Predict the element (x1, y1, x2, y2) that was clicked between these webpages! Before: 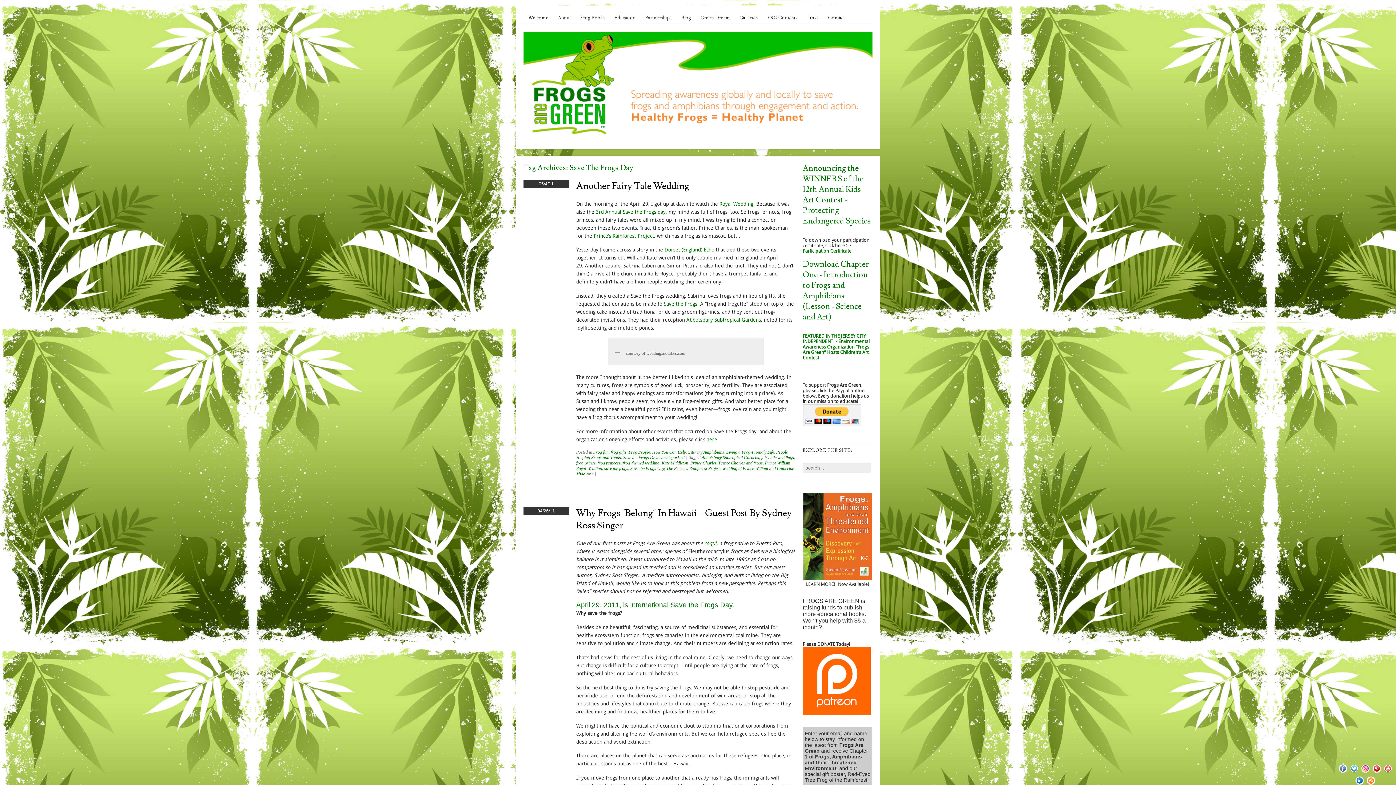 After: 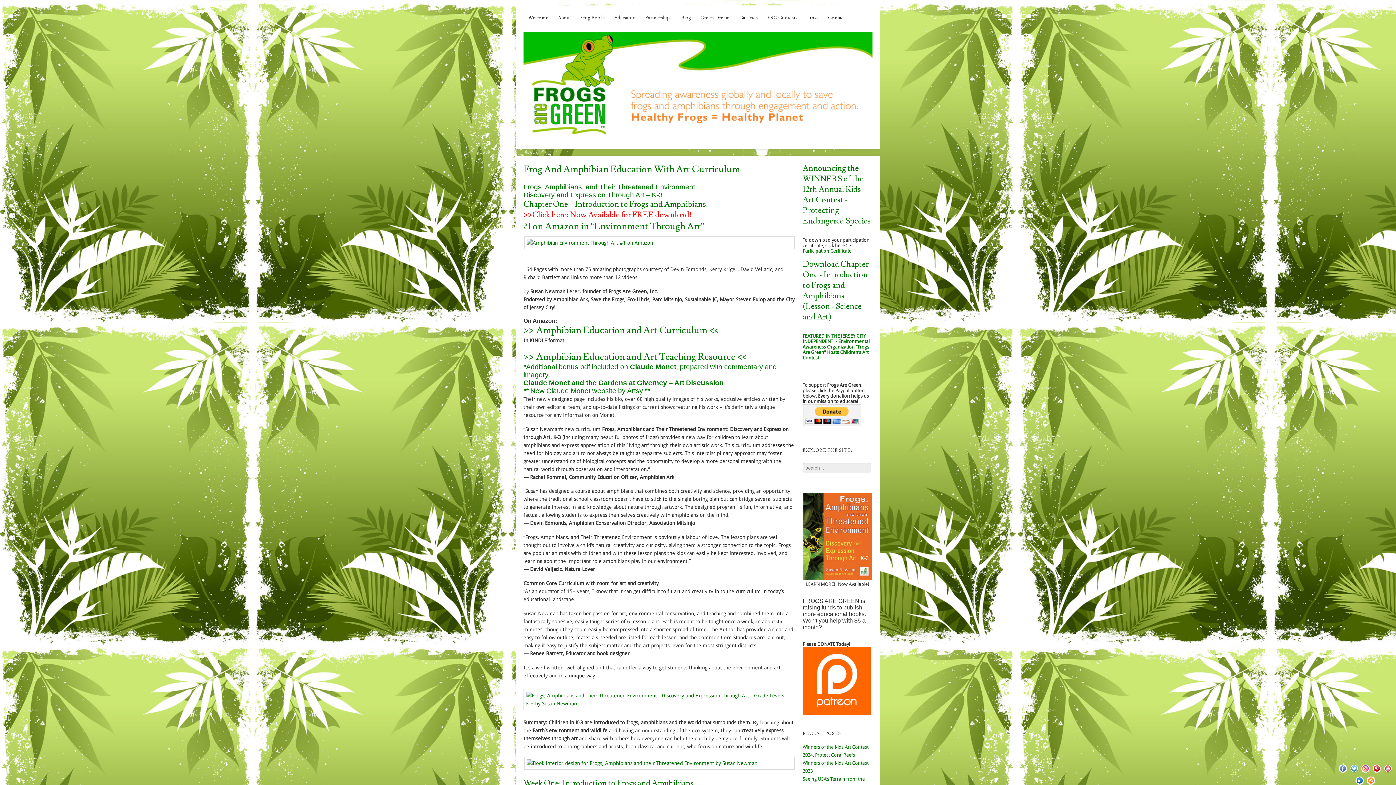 Action: label: Download Chapter One - Introduction to Frogs and Amphibians (Lesson - Science and Art) bbox: (802, 259, 868, 322)